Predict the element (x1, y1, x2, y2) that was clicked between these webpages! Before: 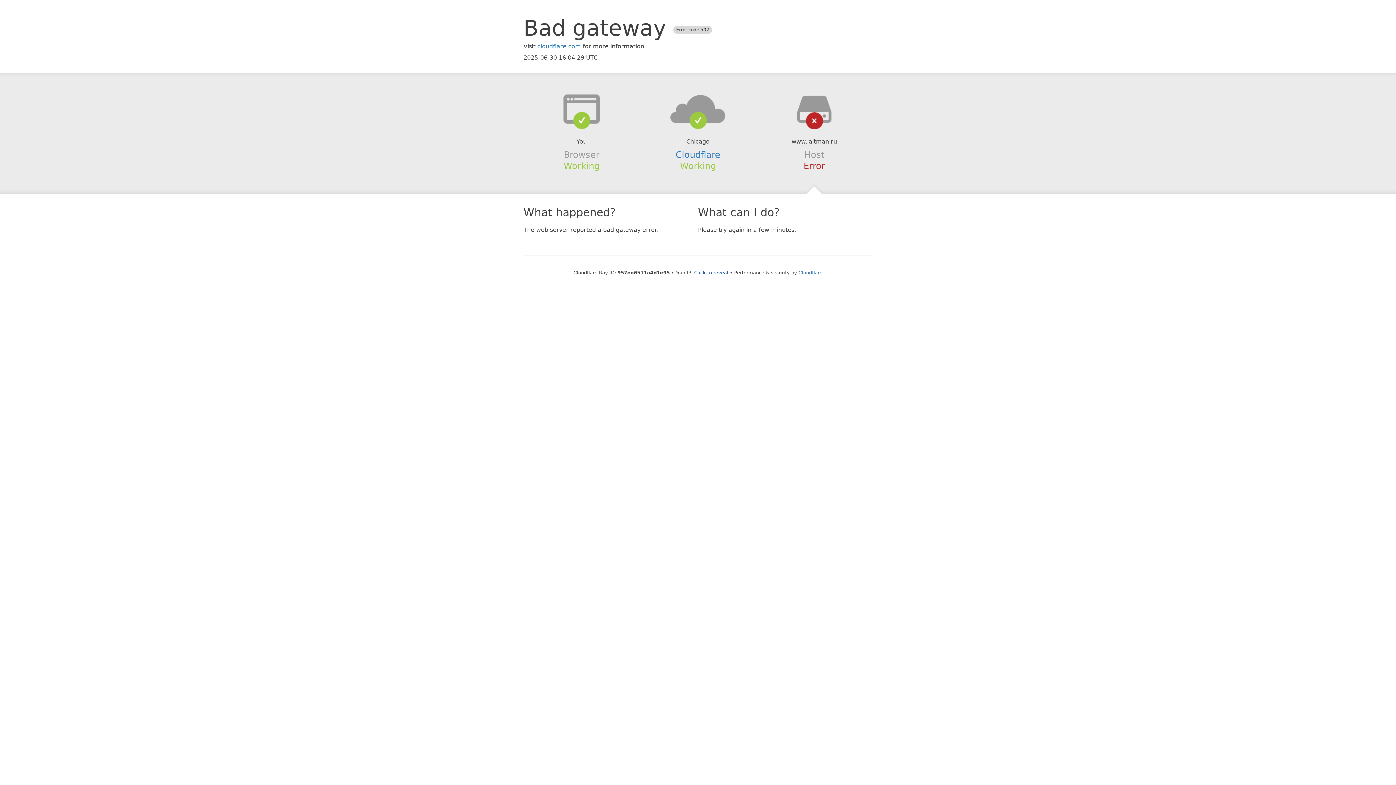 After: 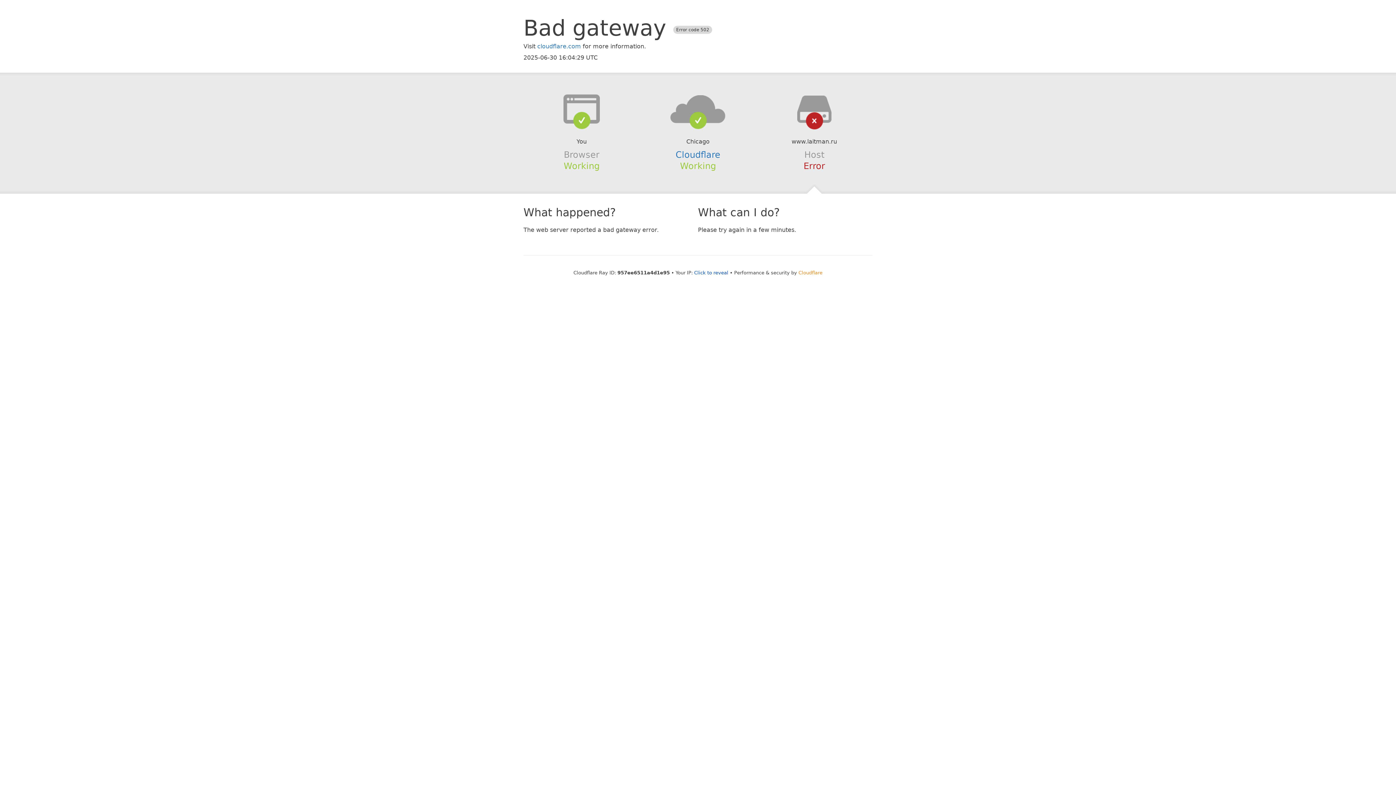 Action: bbox: (798, 270, 822, 275) label: Cloudflare